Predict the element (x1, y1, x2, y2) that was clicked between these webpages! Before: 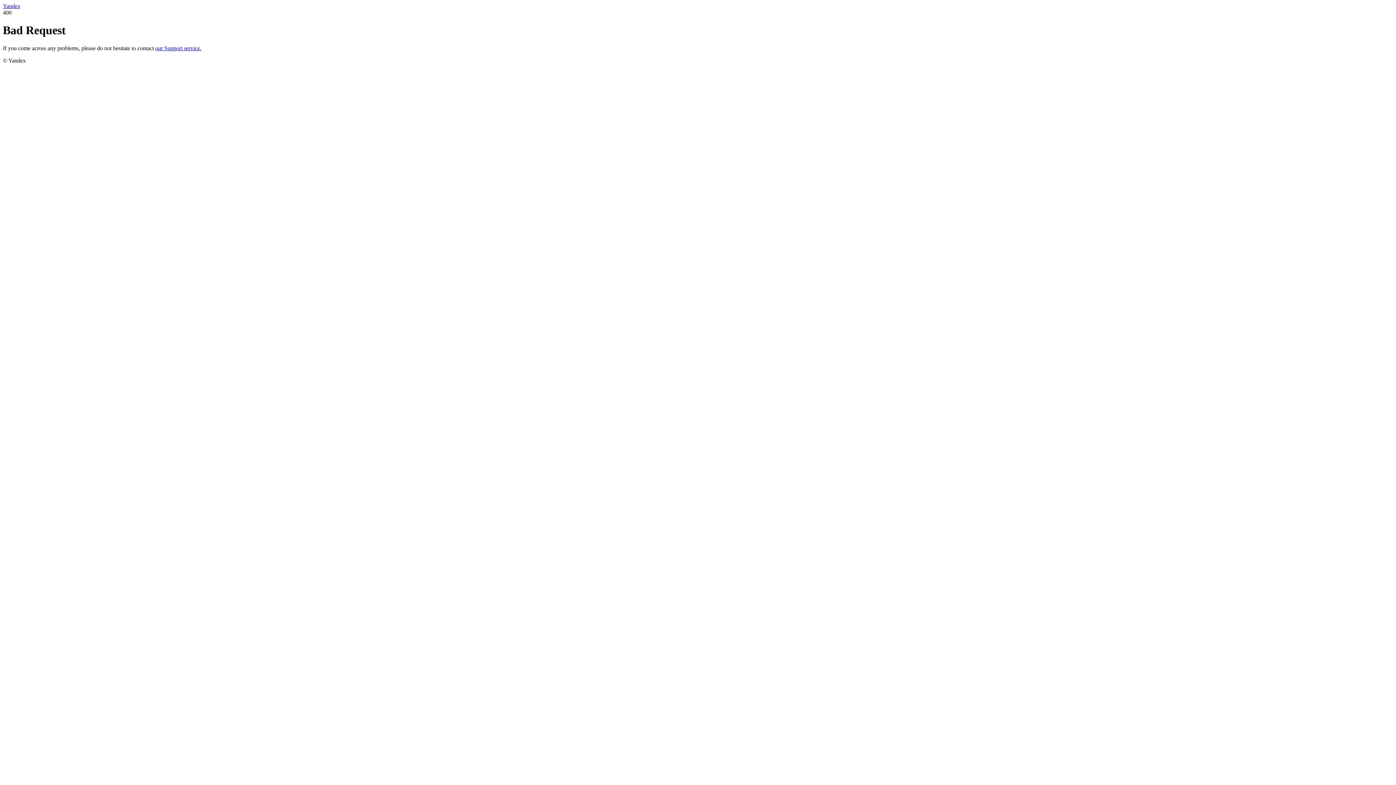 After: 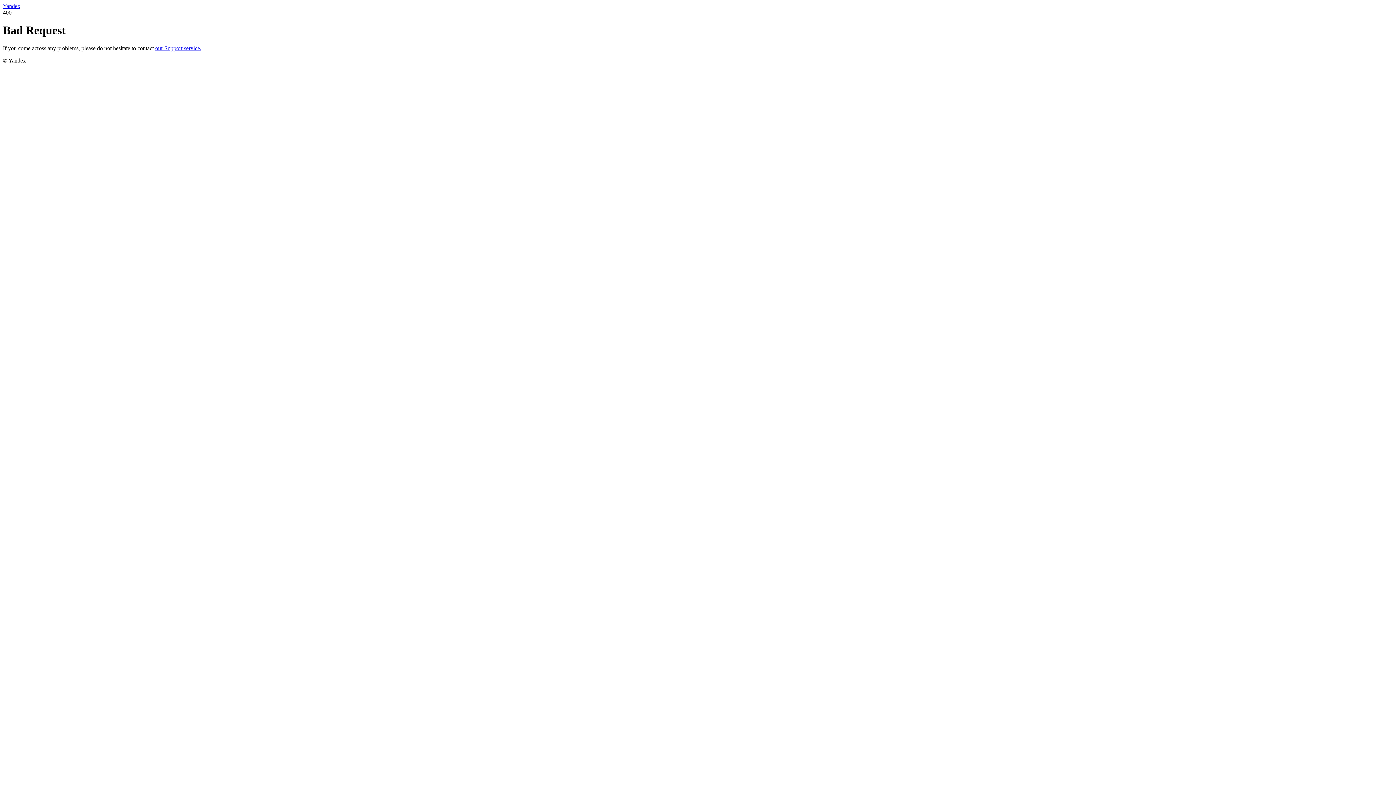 Action: bbox: (2, 2, 20, 9) label: Yandex